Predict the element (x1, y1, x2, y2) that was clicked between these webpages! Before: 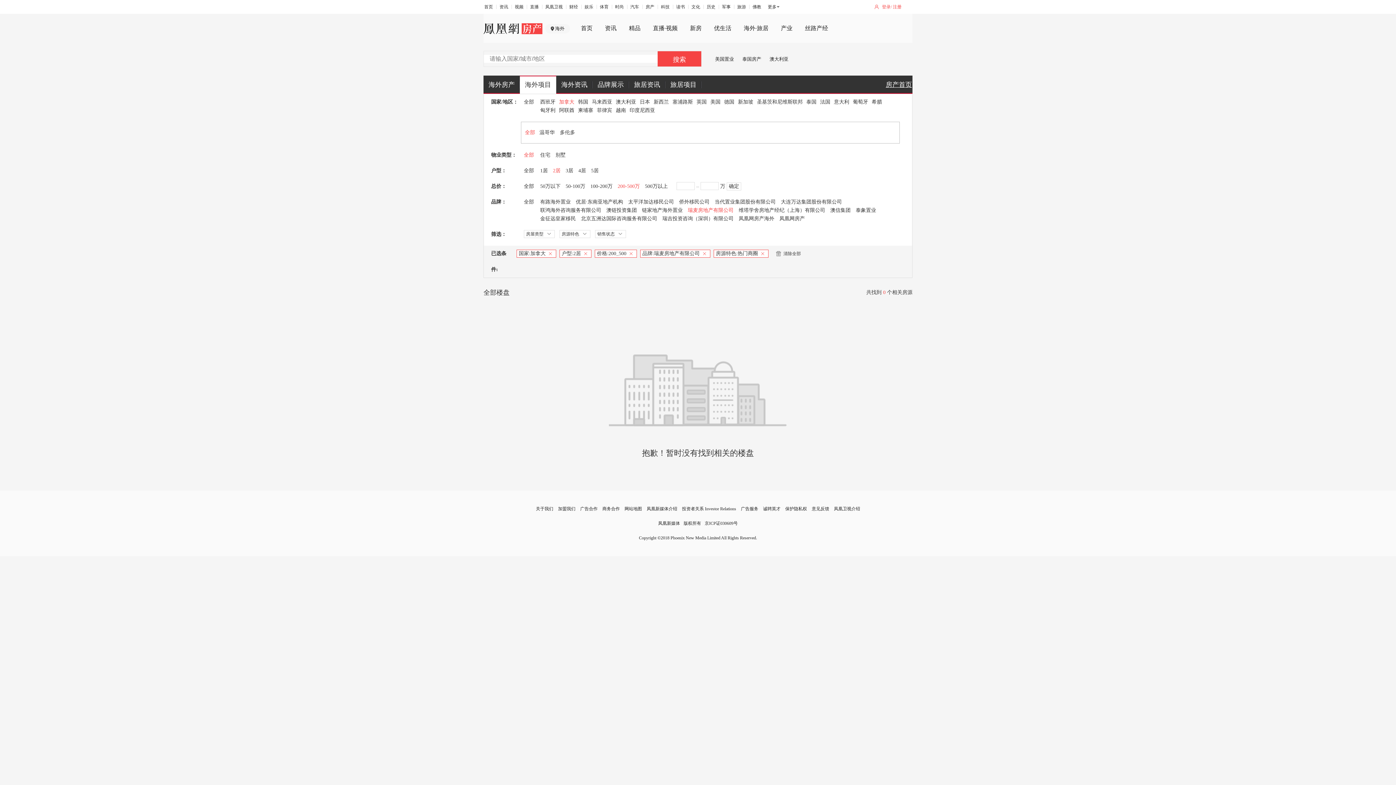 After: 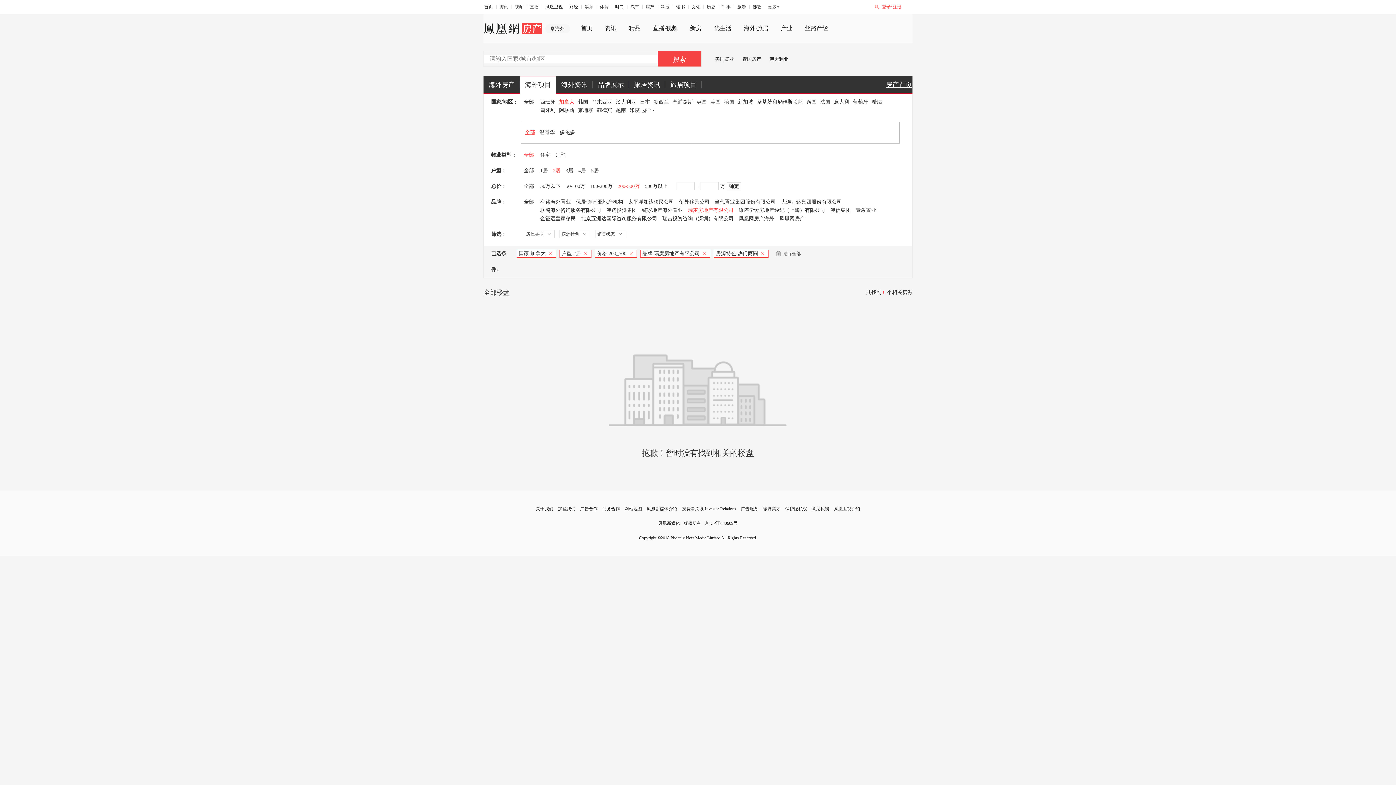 Action: label: 全部 bbox: (525, 129, 535, 135)